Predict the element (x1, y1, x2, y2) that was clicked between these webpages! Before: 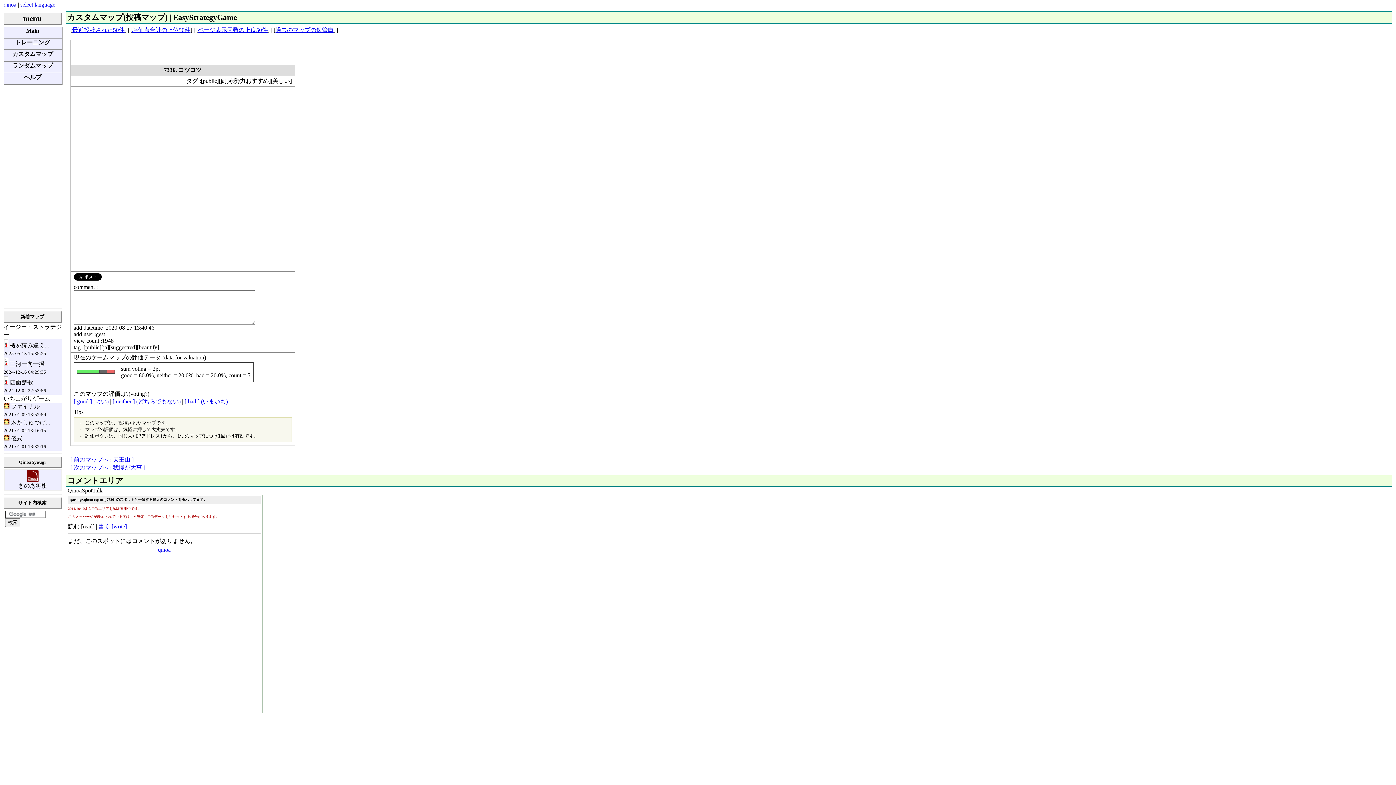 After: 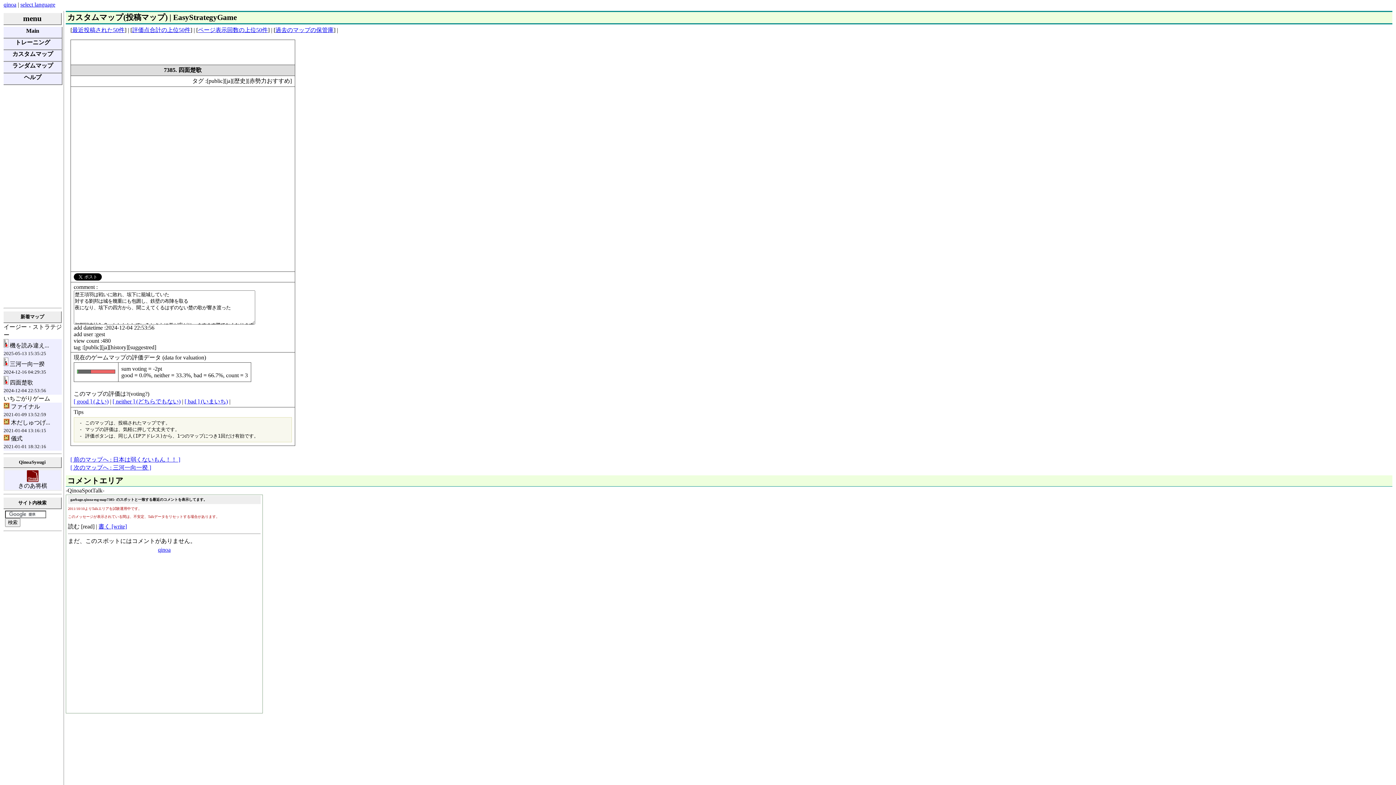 Action: label:  四面楚歌
2024-12-04 22:53:56 bbox: (3, 376, 61, 394)